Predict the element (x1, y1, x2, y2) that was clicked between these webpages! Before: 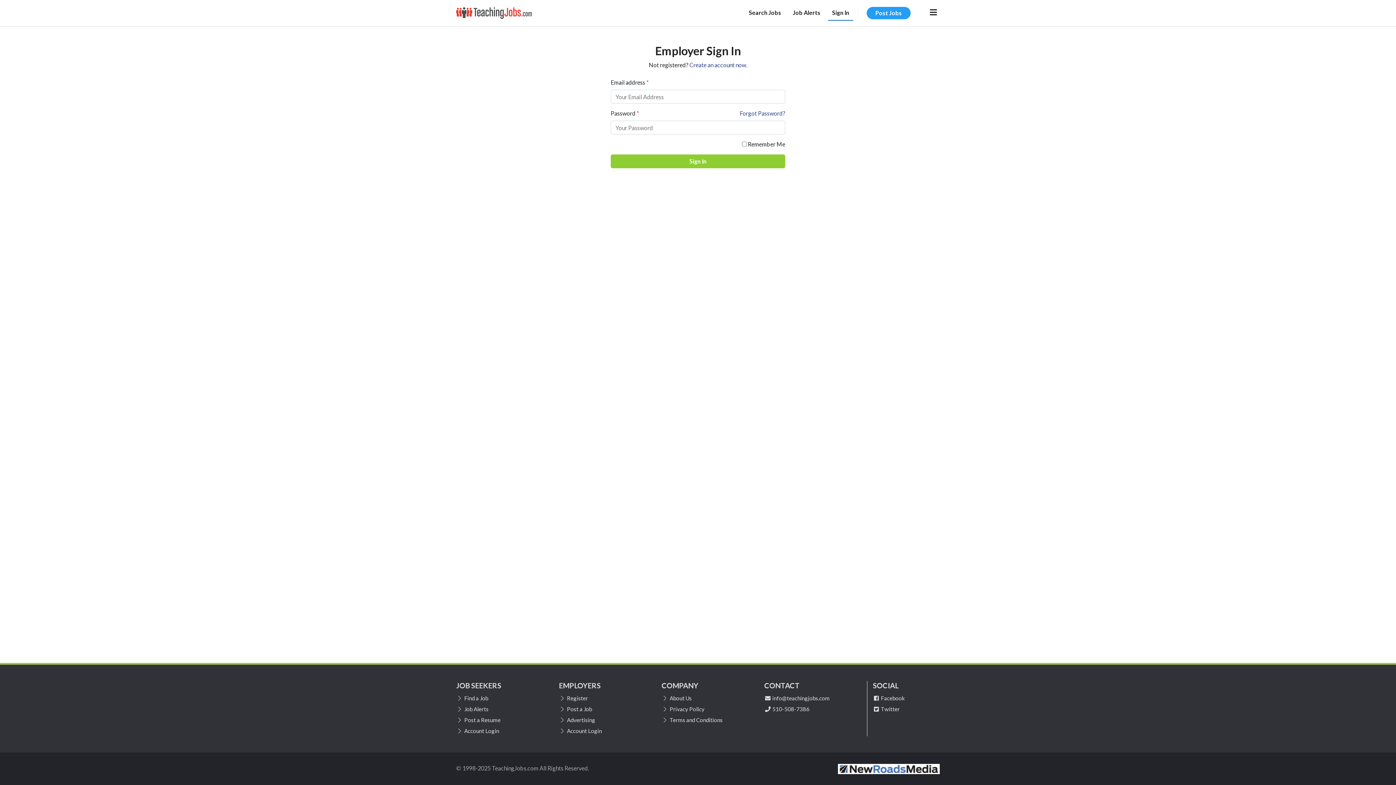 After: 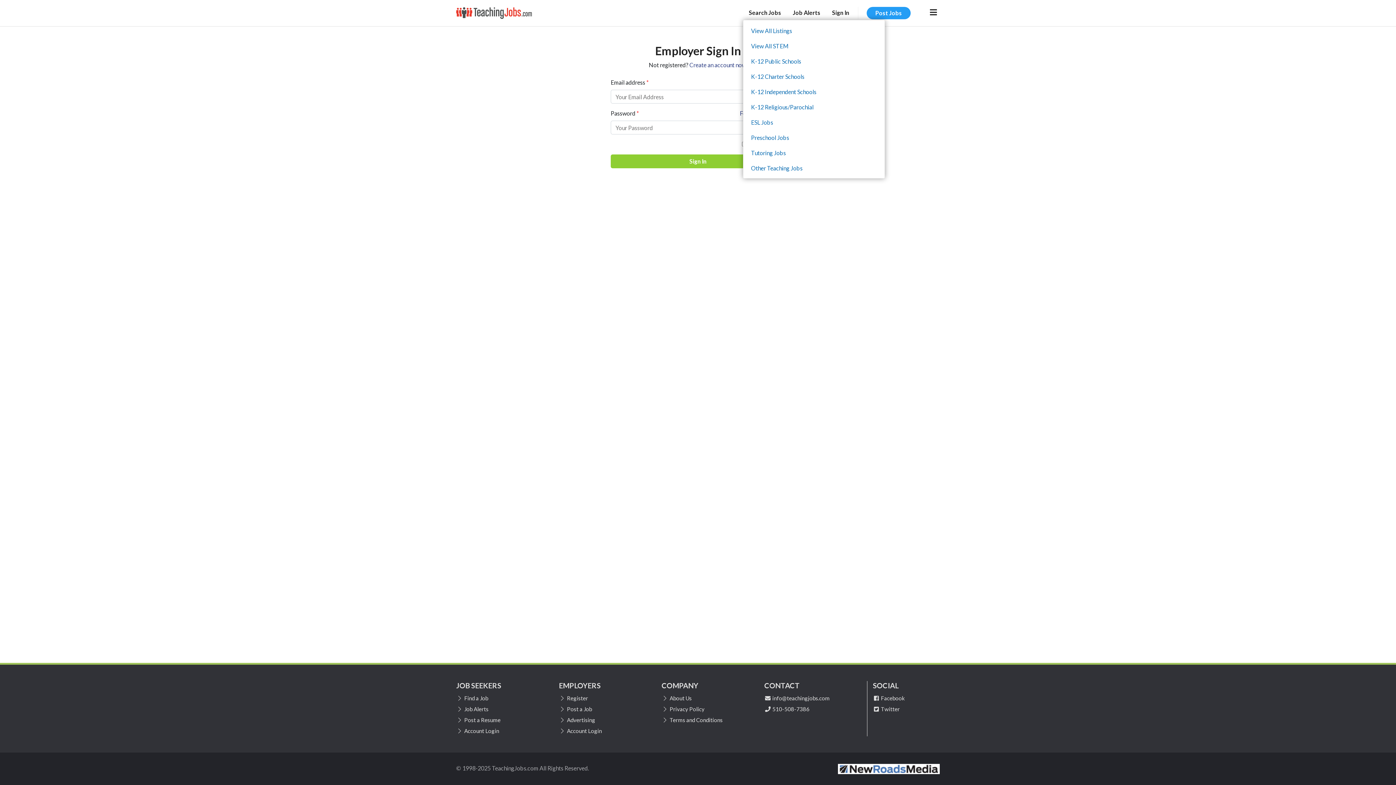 Action: bbox: (745, 5, 785, 20) label: Search Jobs